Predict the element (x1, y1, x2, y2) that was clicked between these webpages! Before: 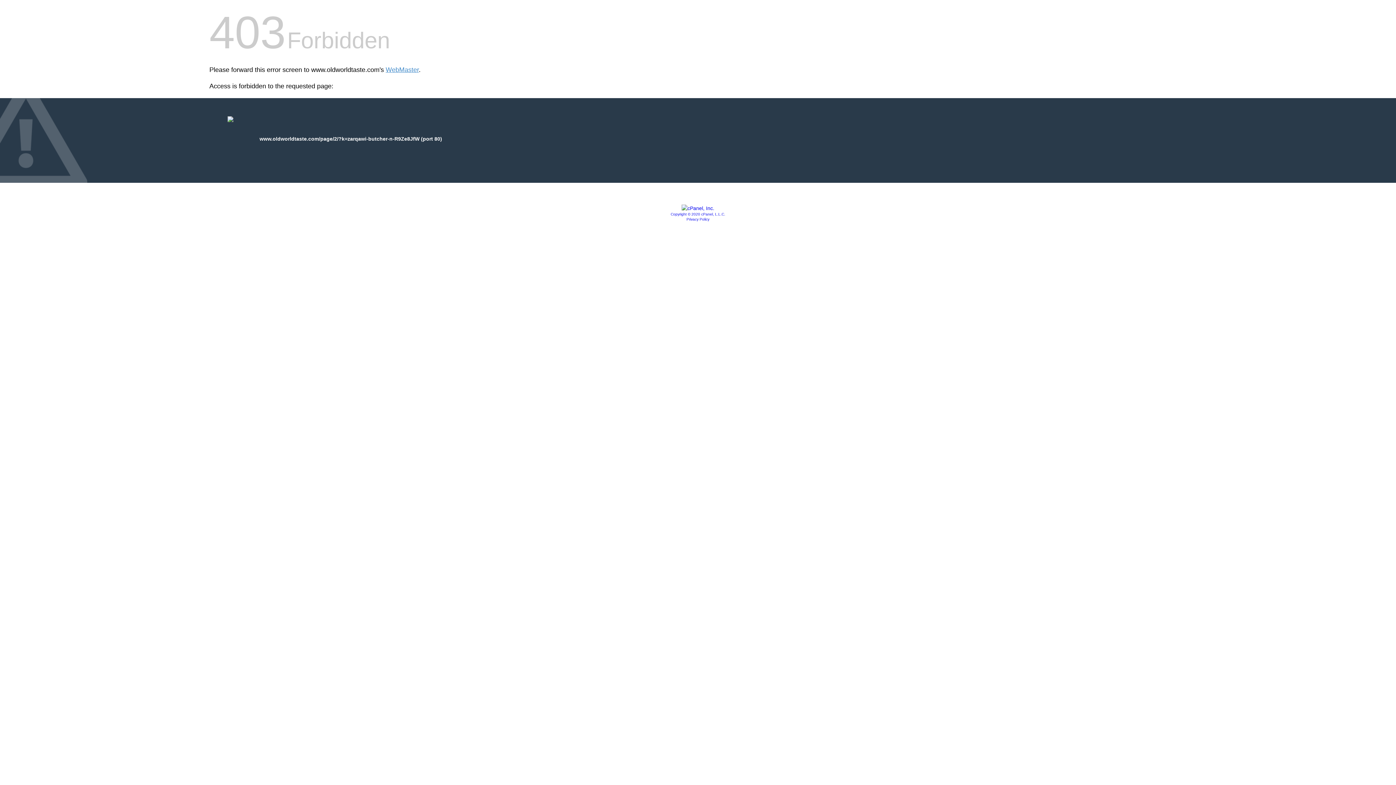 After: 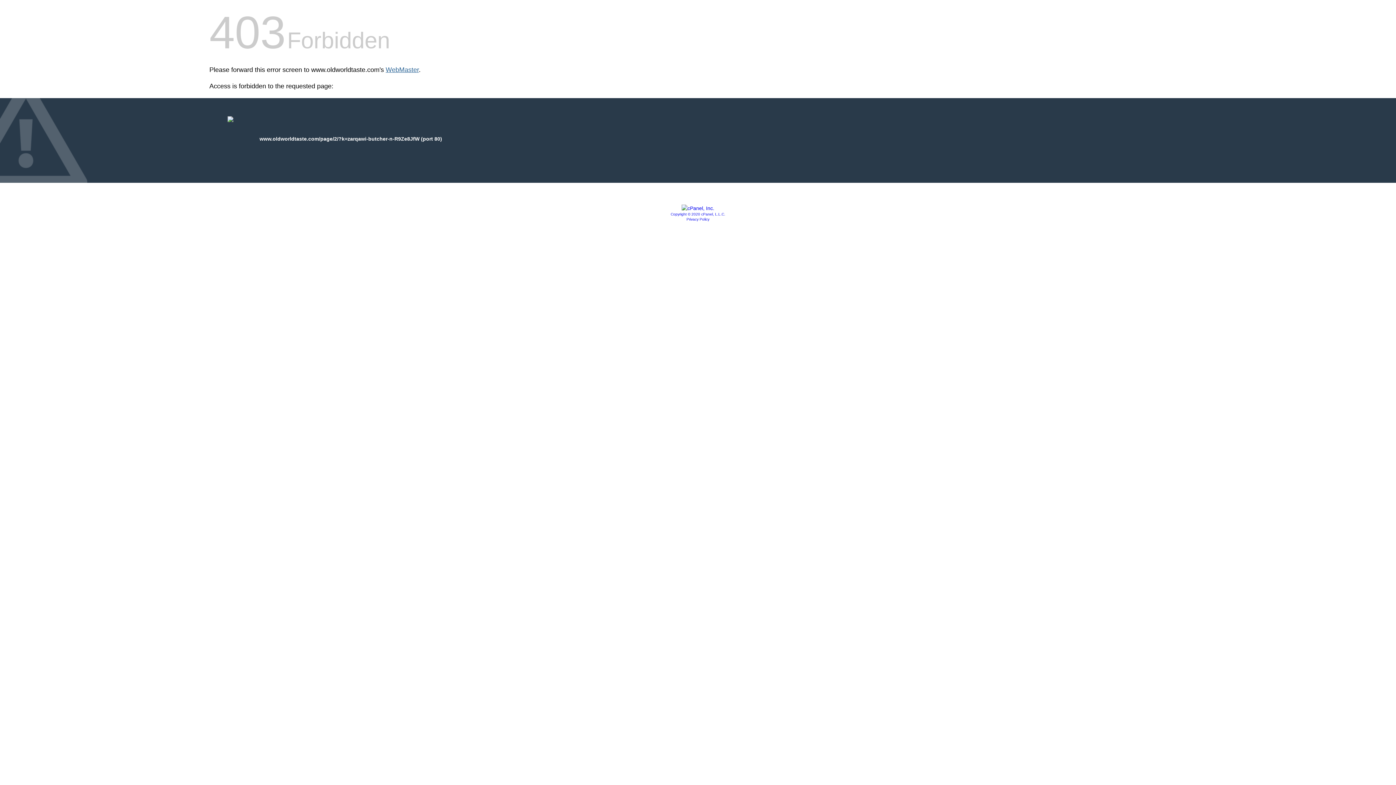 Action: label: WebMaster bbox: (385, 66, 418, 73)